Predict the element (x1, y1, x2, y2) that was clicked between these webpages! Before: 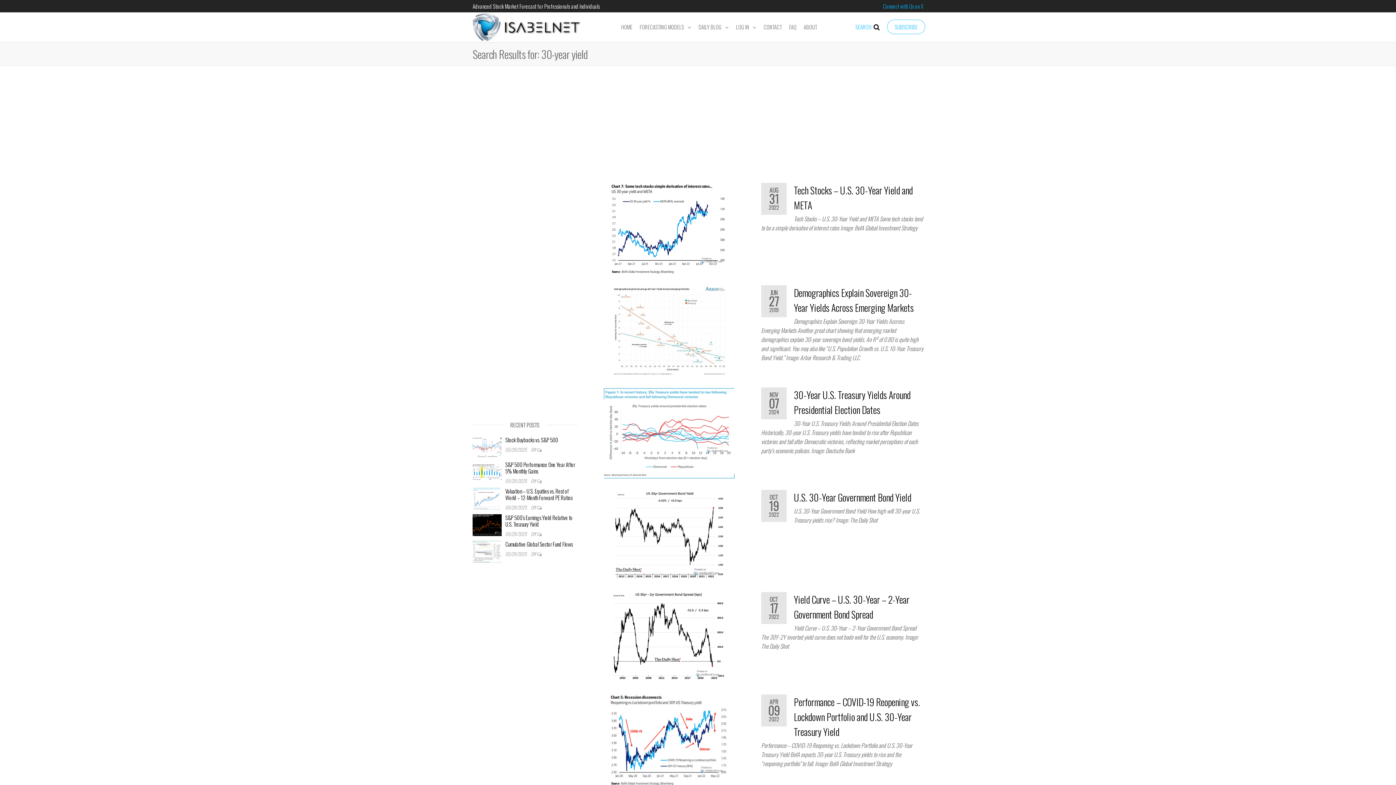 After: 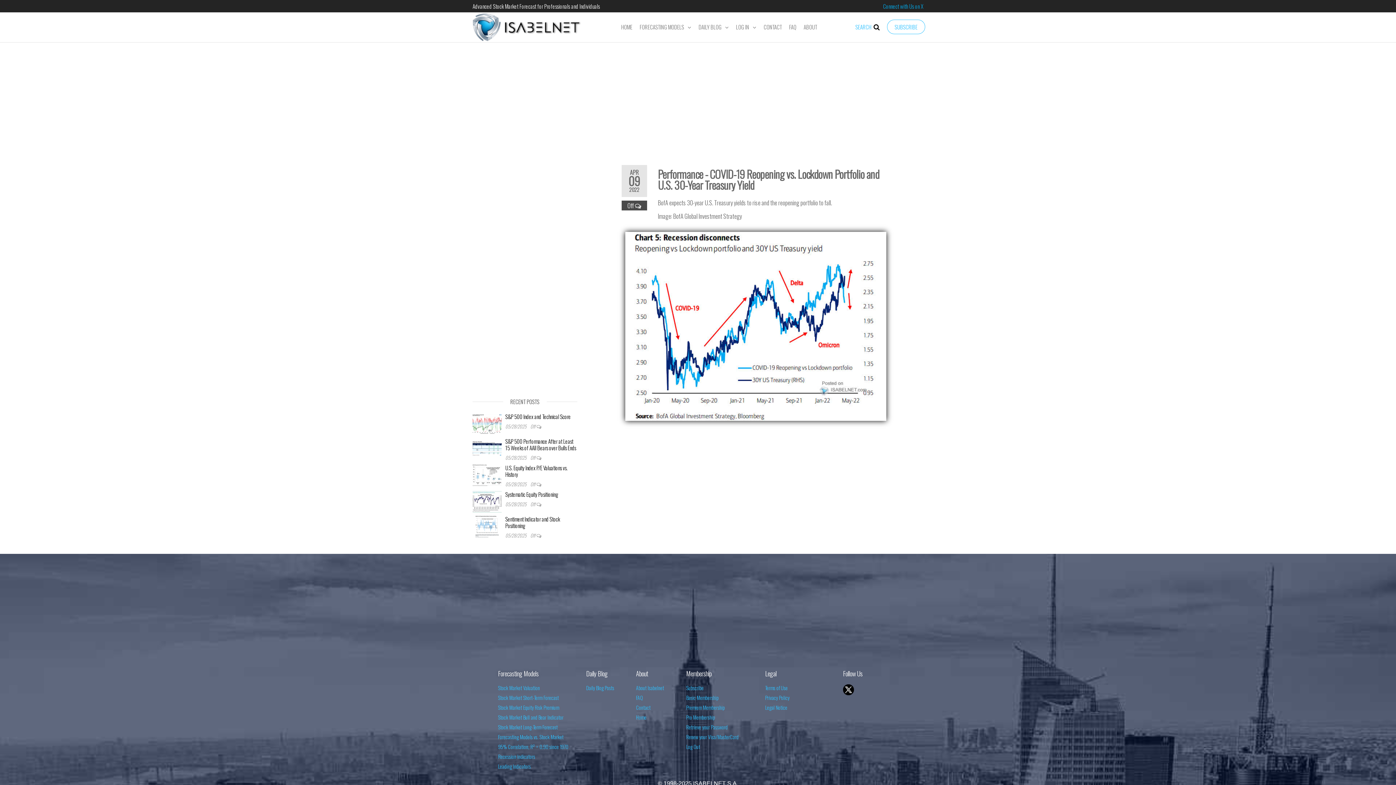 Action: bbox: (794, 695, 920, 739) label: Performance – COVID-19 Reopening vs. Lockdown Portfolio and U.S. 30-Year Treasury Yield